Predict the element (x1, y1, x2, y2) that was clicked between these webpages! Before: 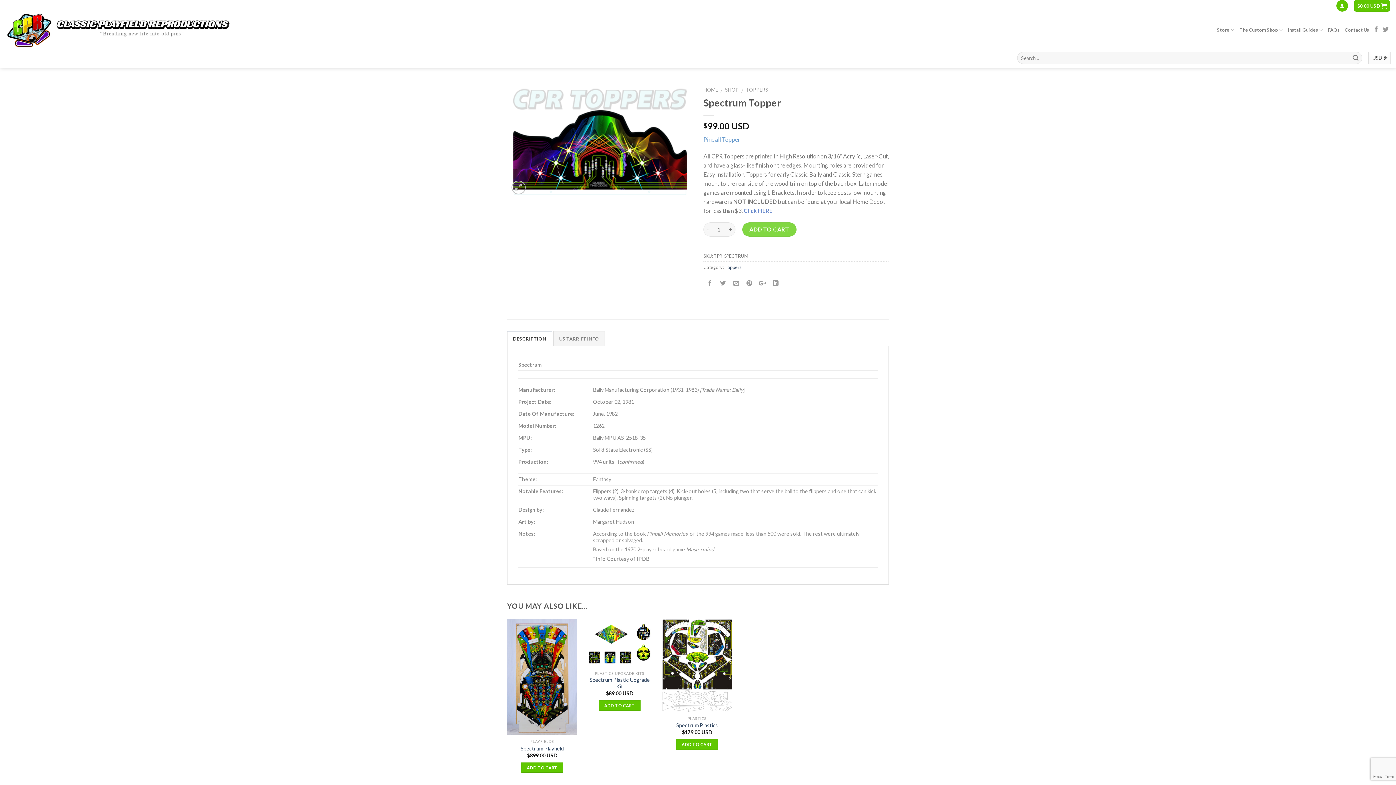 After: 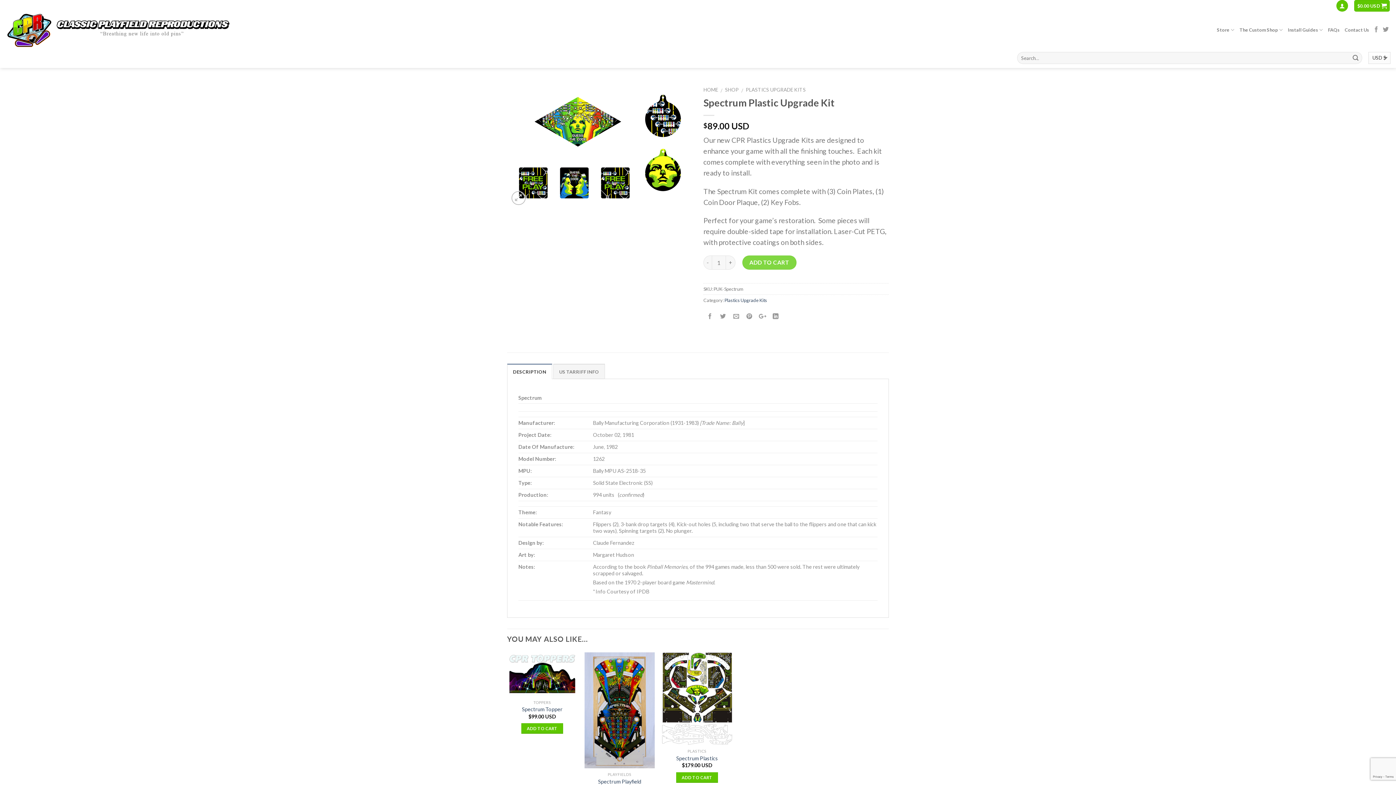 Action: label: Spectrum Plastic Upgrade Kit bbox: (588, 677, 651, 690)